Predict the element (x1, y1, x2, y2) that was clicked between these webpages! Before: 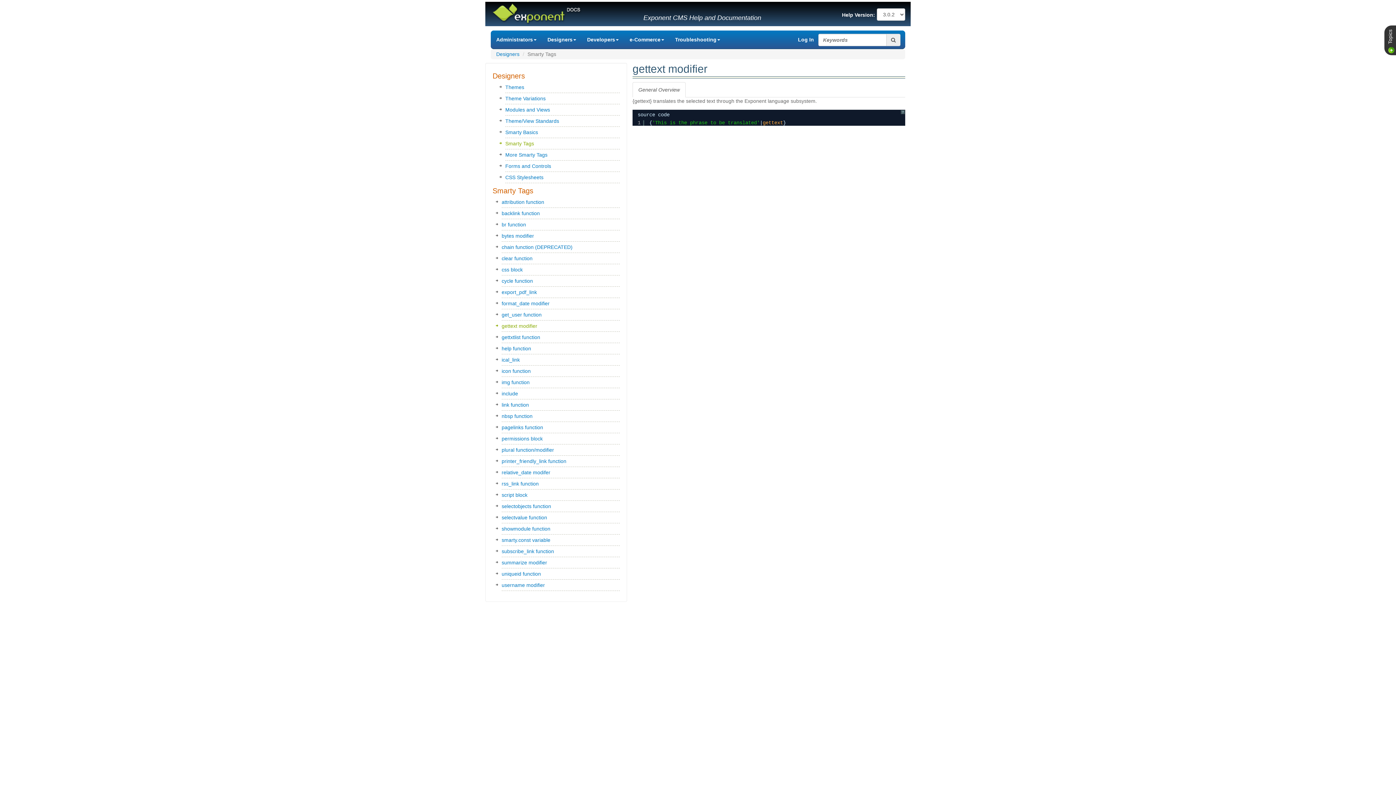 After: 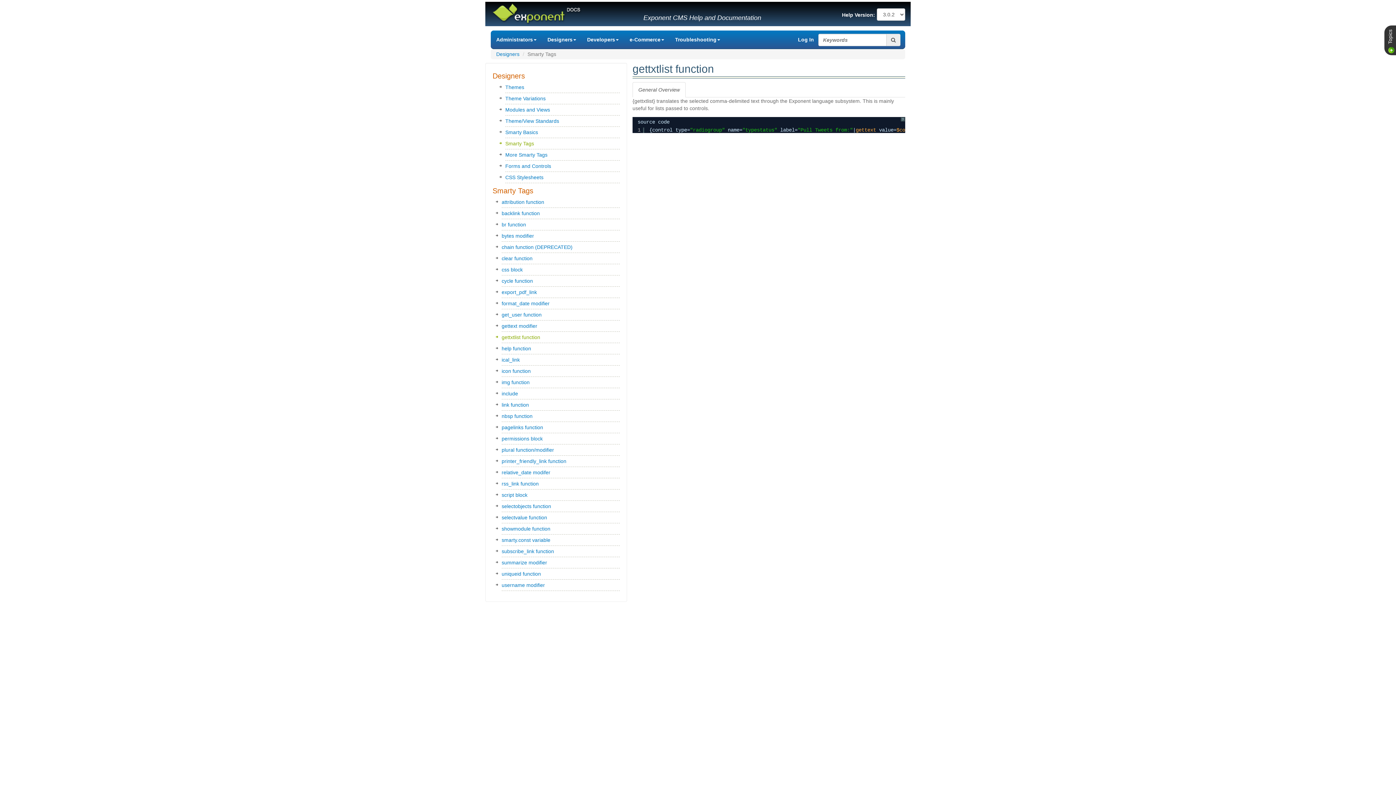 Action: bbox: (501, 332, 620, 343) label: gettxtlist function